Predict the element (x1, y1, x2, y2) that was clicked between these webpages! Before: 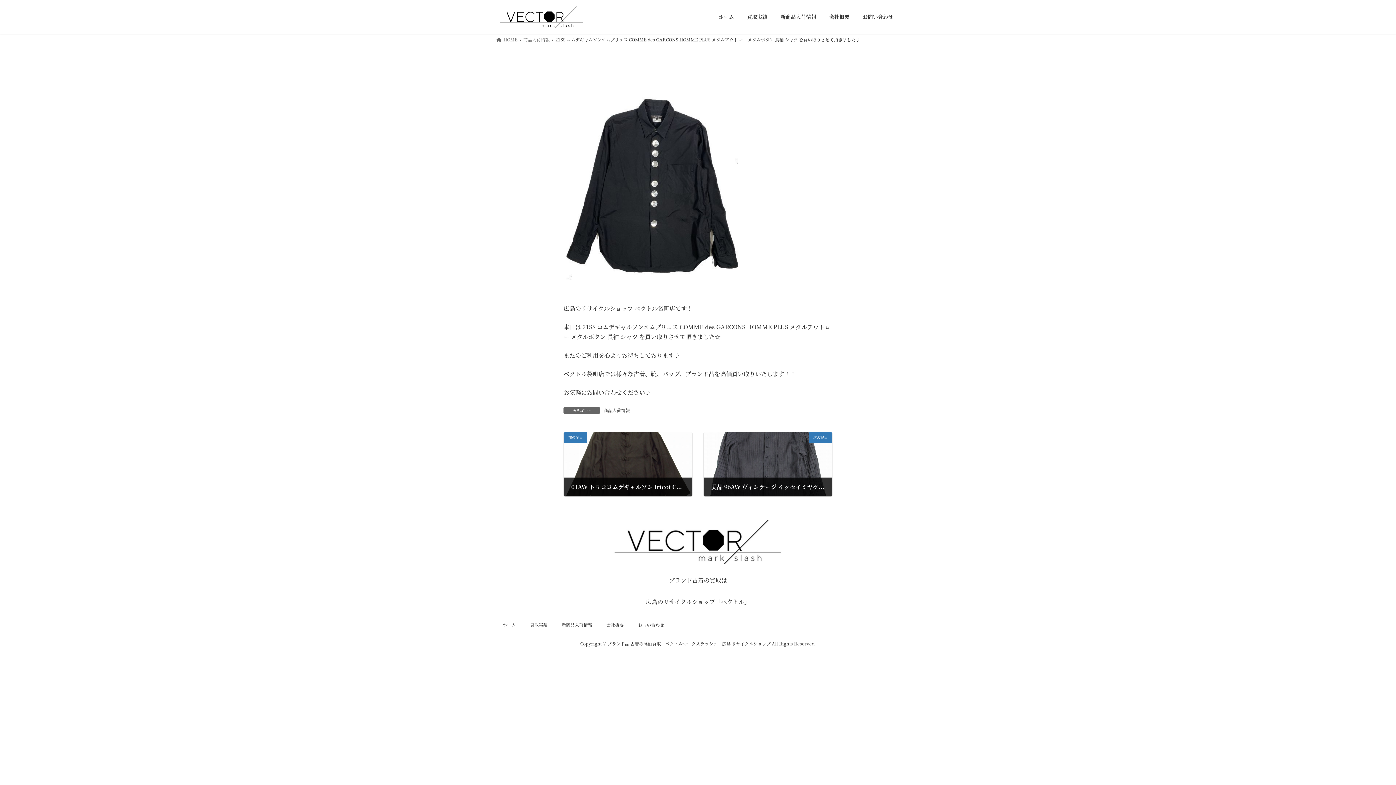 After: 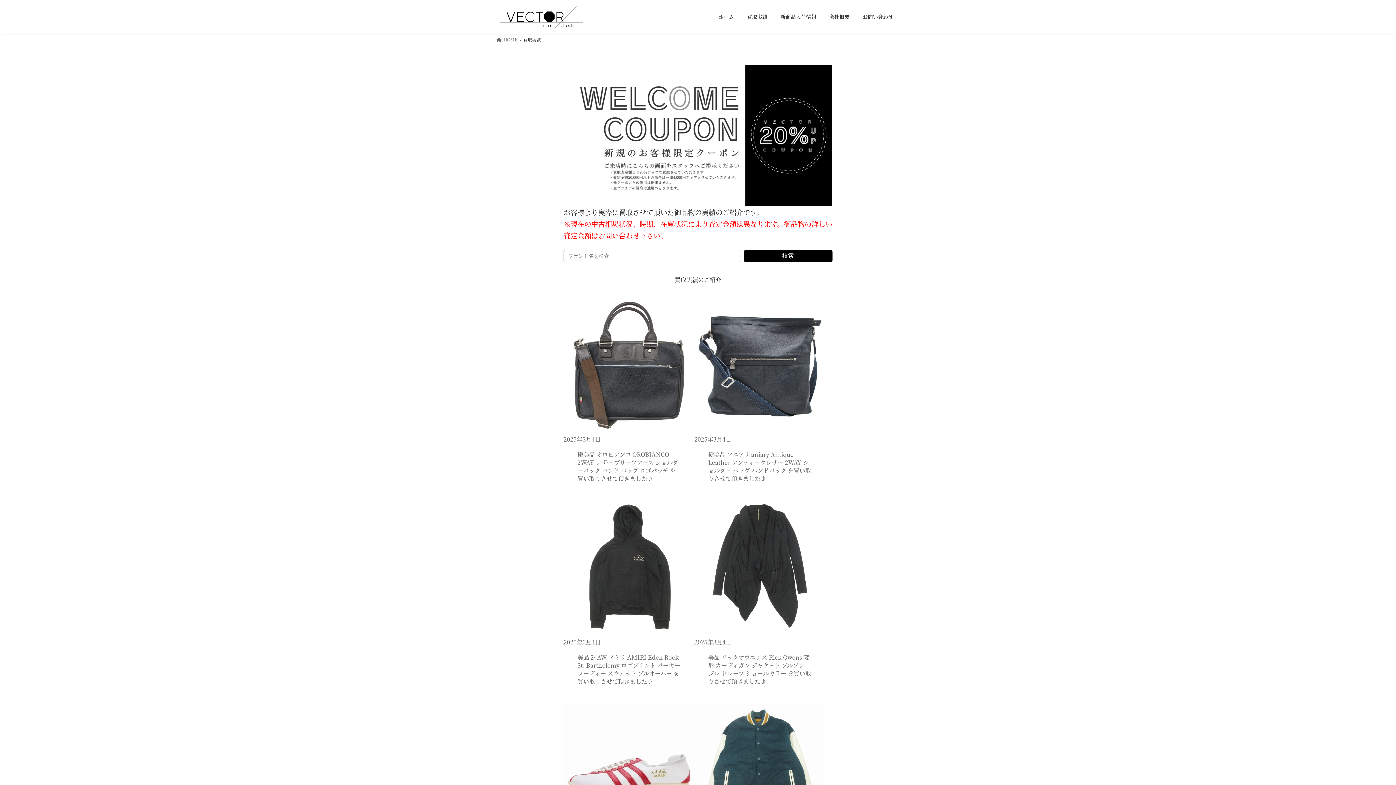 Action: bbox: (530, 621, 547, 628) label: 買取実績